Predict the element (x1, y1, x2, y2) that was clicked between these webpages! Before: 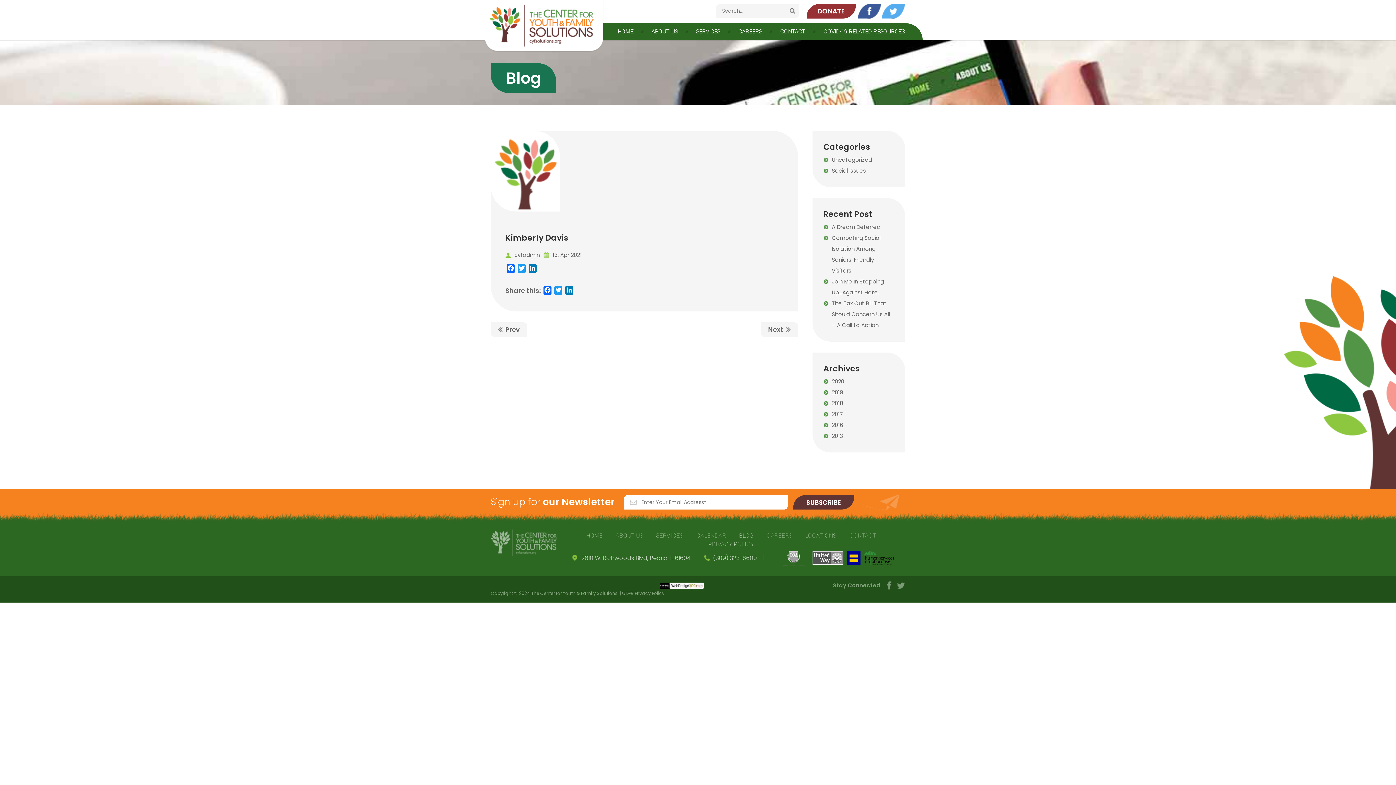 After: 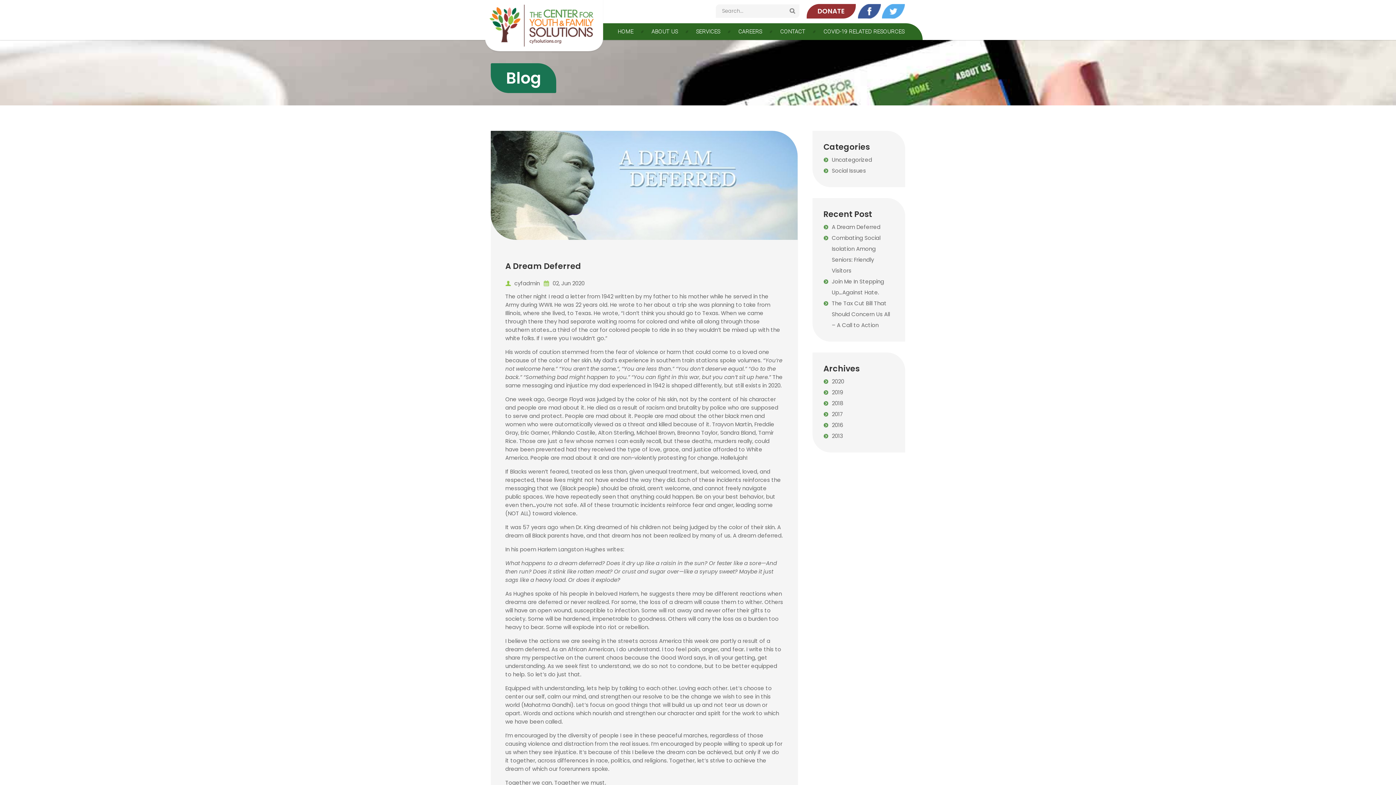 Action: label: A Dream Deferred bbox: (832, 223, 880, 230)